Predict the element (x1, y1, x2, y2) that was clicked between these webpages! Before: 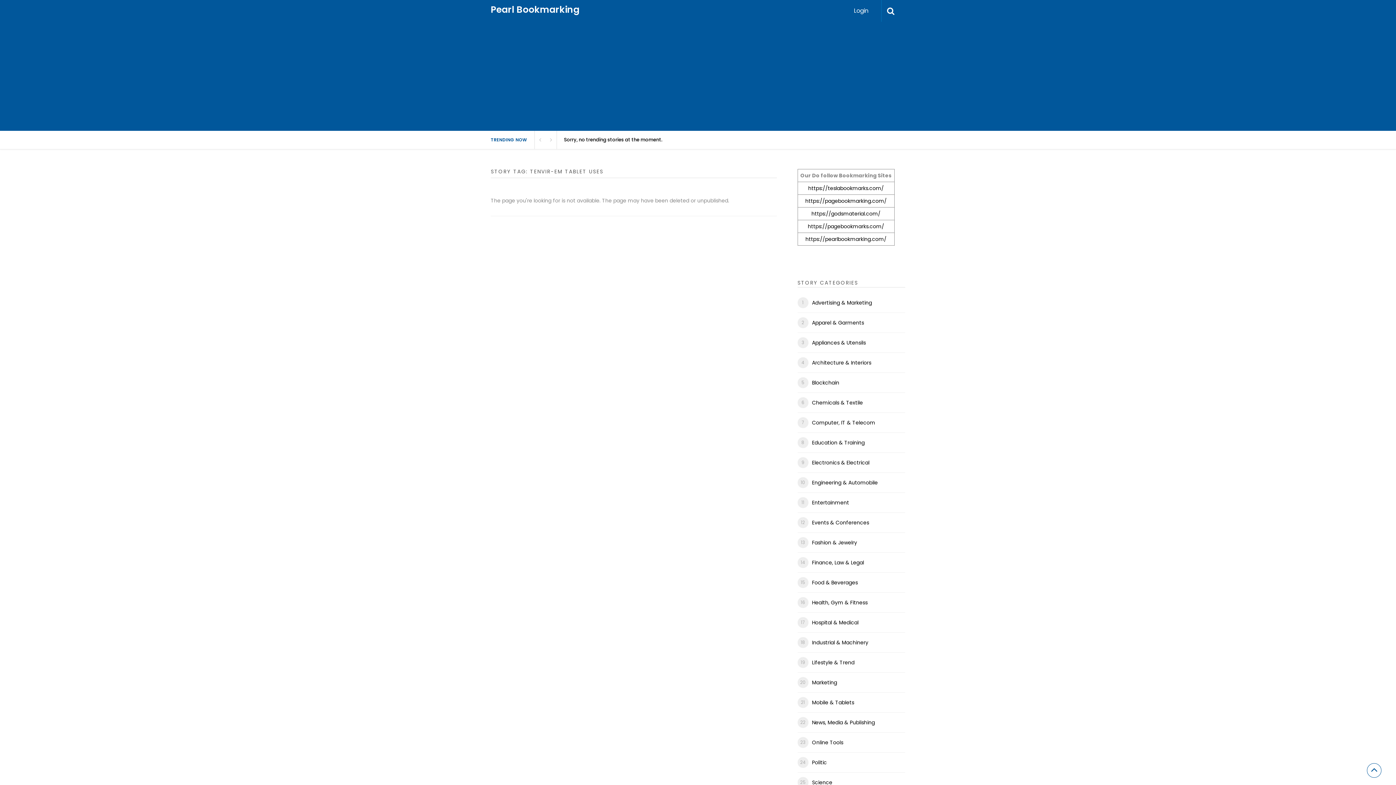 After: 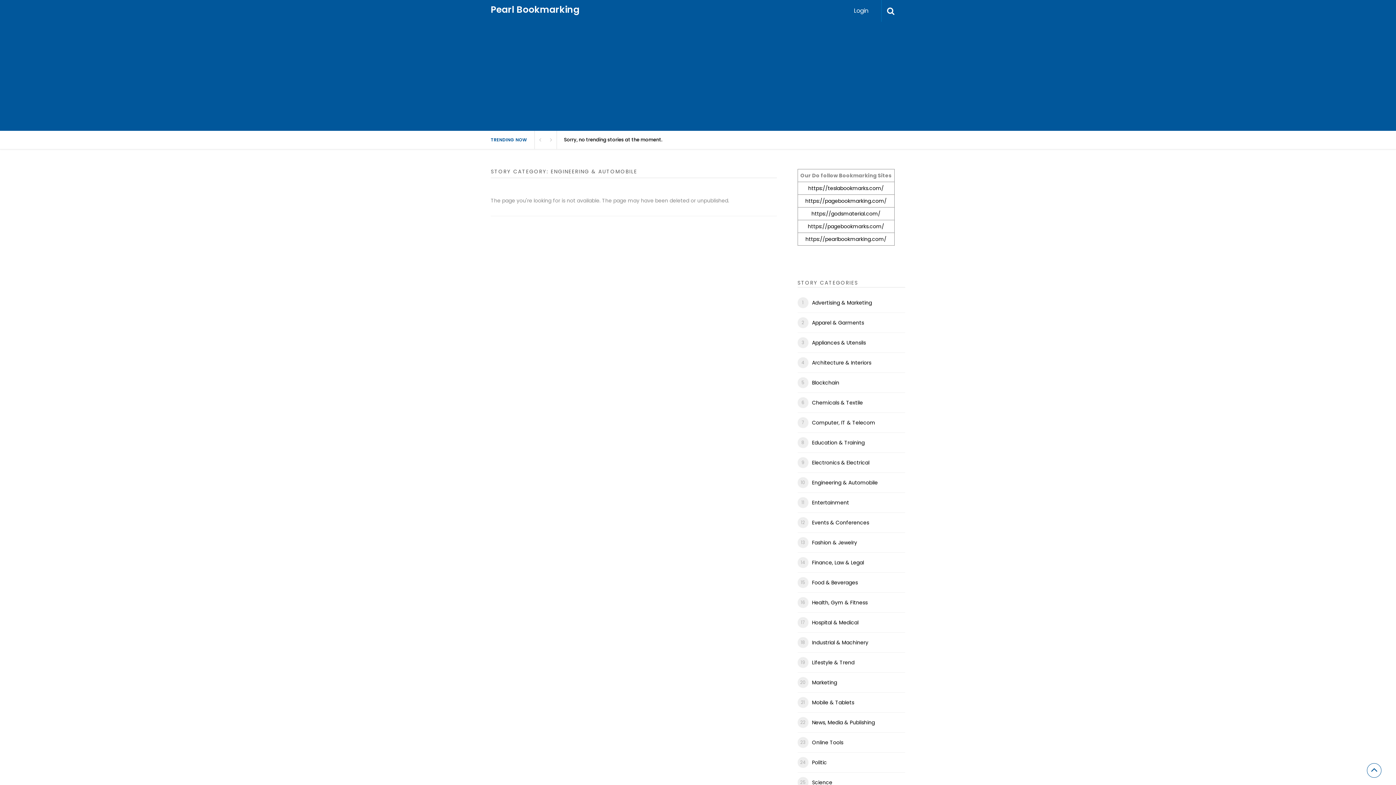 Action: bbox: (812, 478, 878, 487) label: Engineering & Automobile